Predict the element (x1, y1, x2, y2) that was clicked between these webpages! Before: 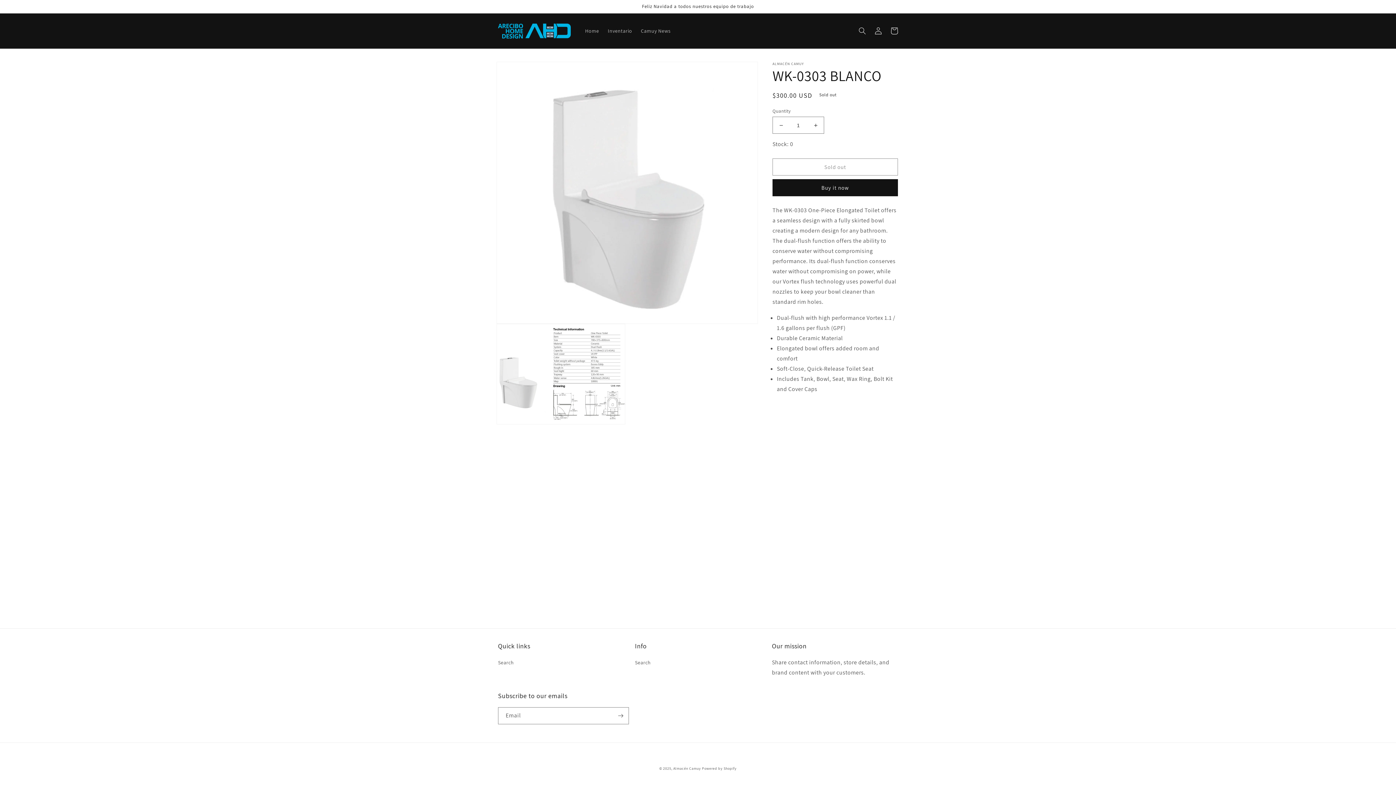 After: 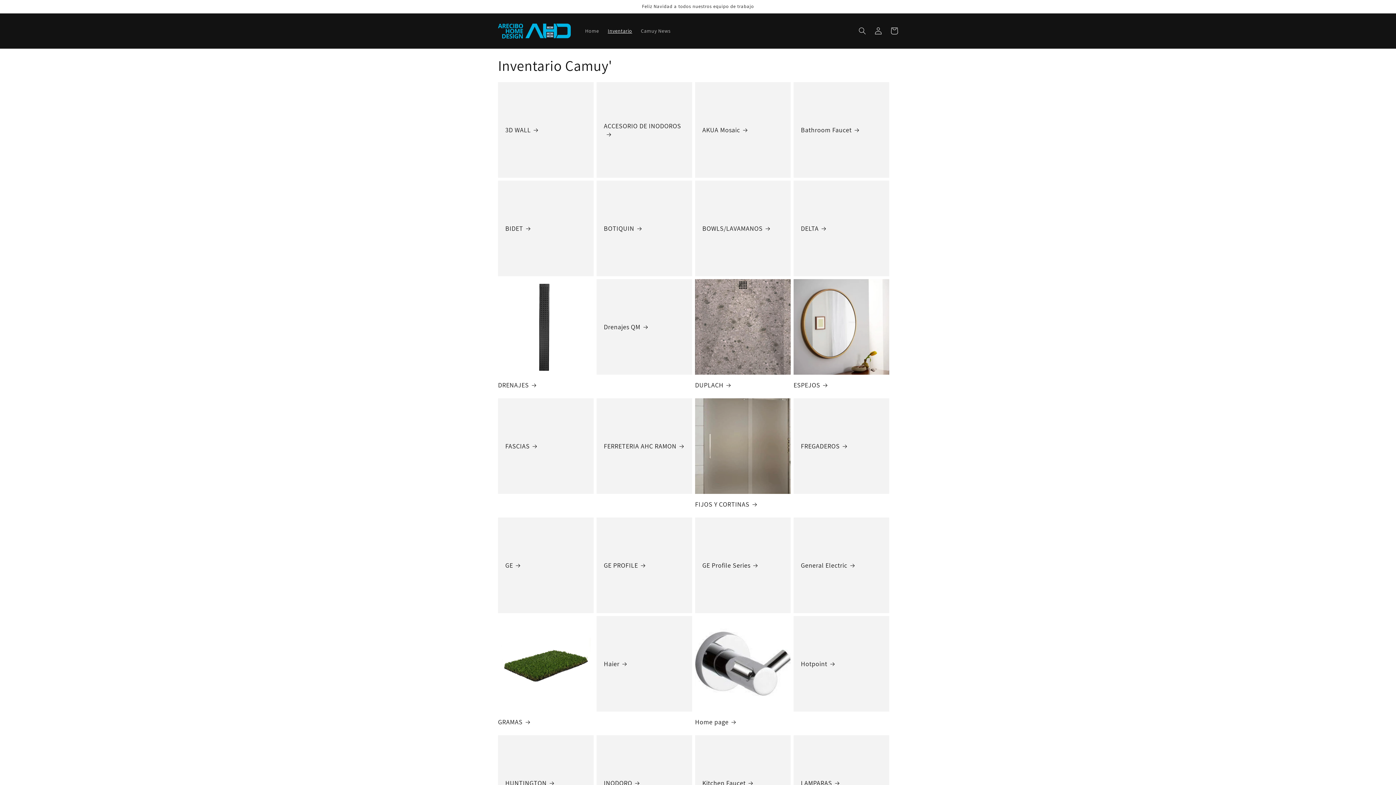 Action: bbox: (603, 23, 636, 38) label: Inventario